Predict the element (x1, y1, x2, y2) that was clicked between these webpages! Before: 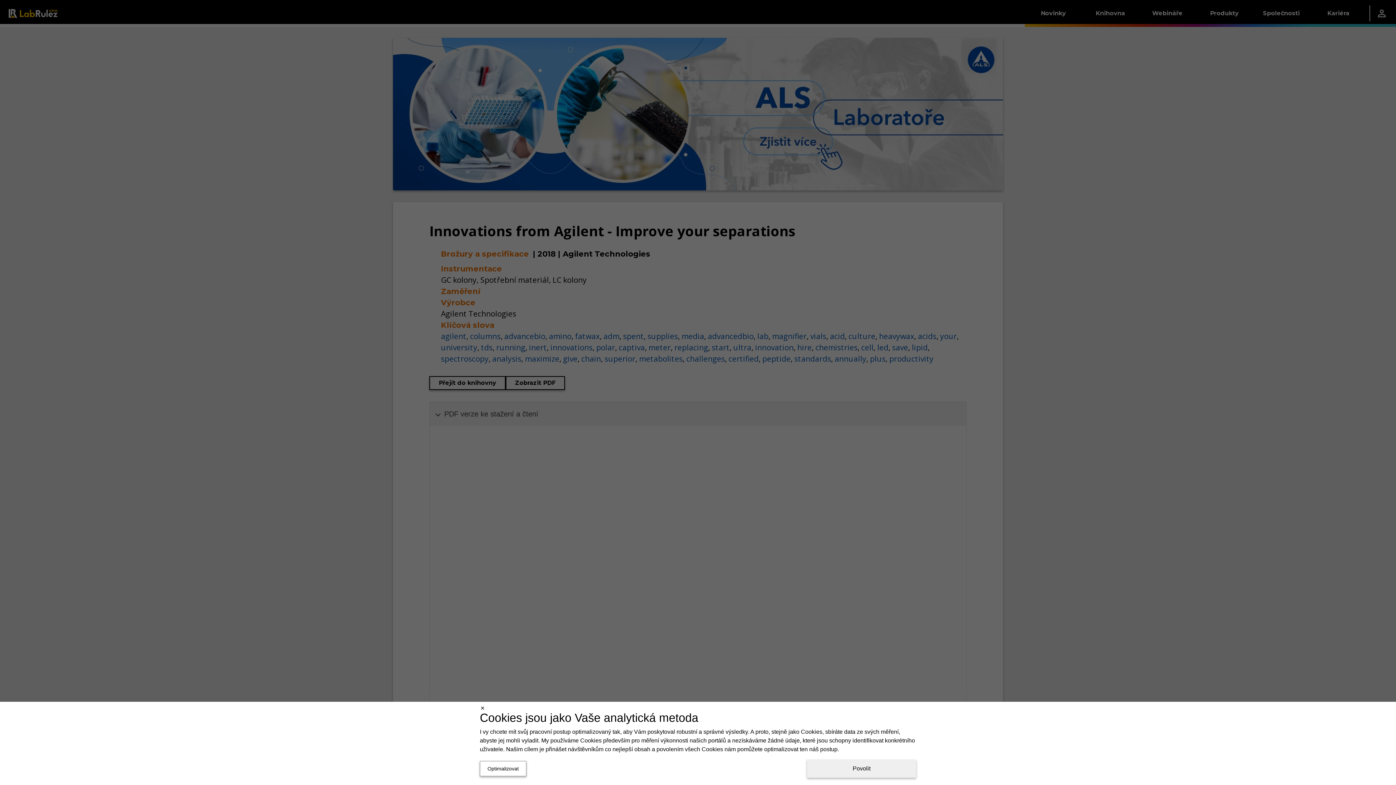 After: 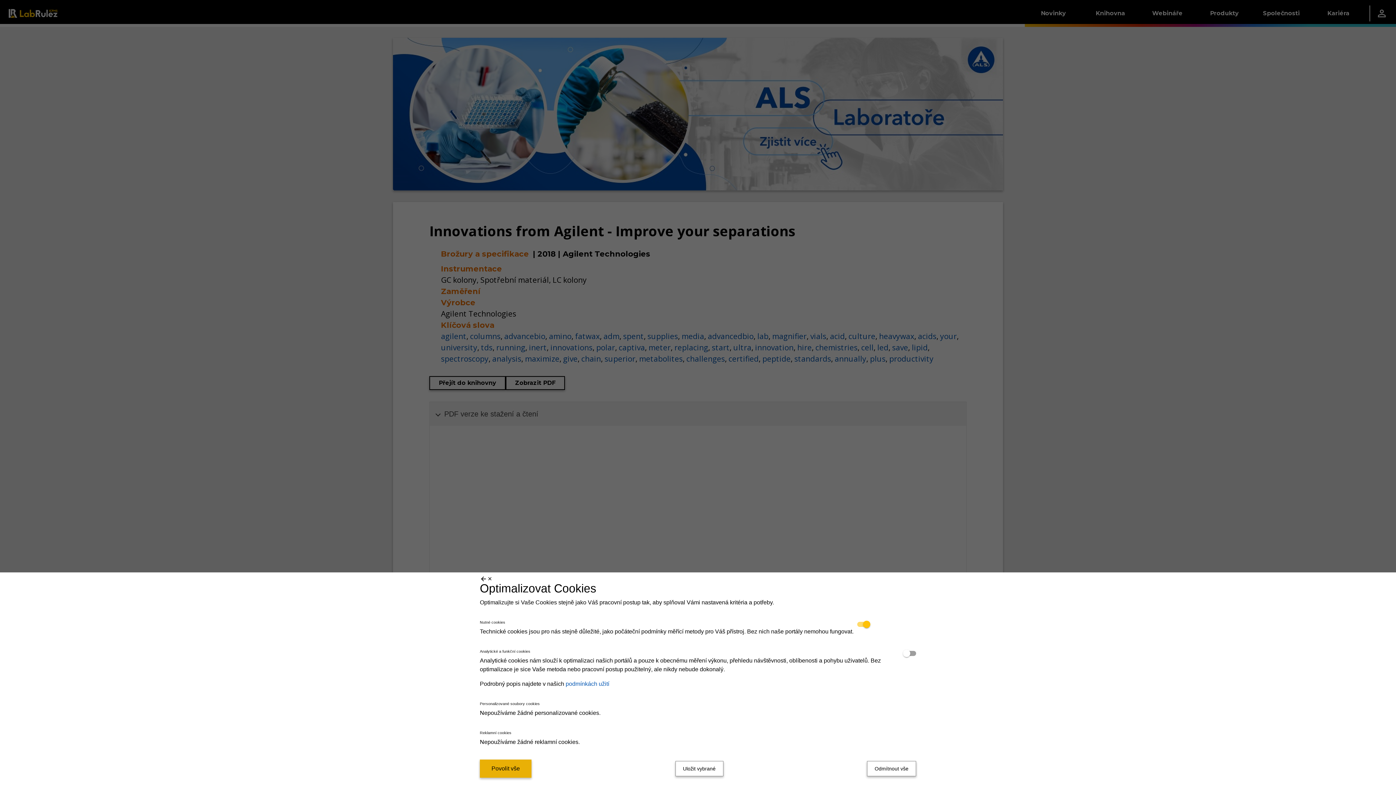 Action: bbox: (480, 761, 526, 776) label: Optimalizovat